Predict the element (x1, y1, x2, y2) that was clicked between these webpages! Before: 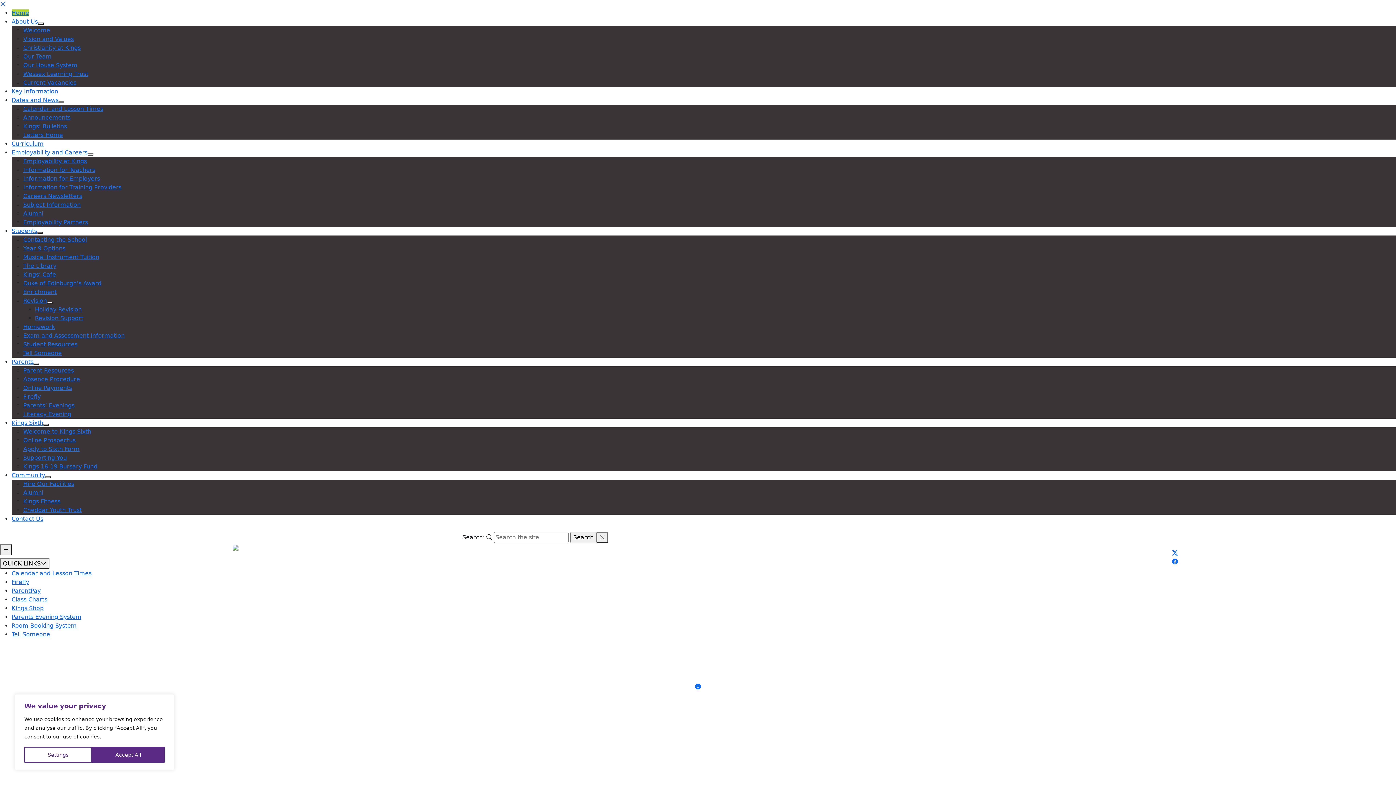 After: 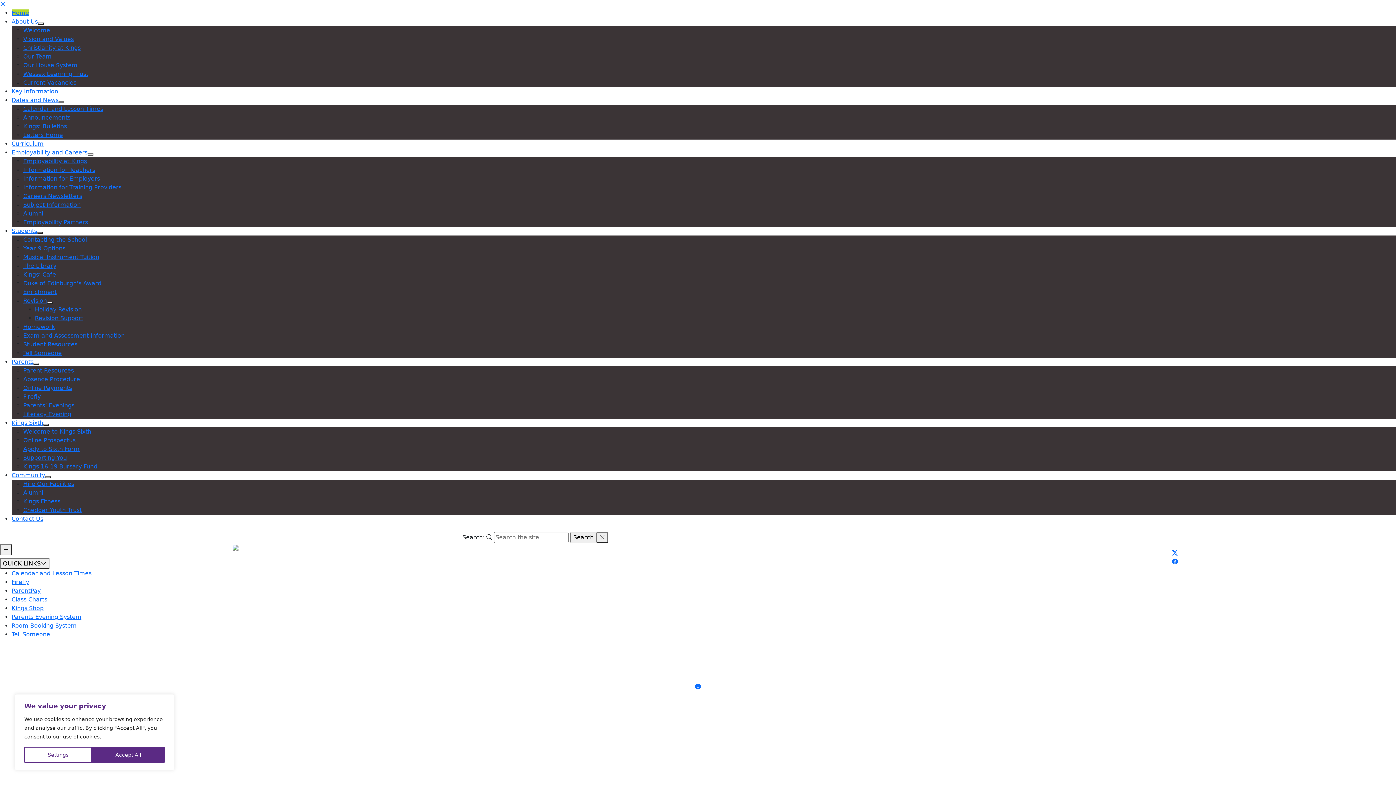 Action: bbox: (232, 543, 1163, 552)